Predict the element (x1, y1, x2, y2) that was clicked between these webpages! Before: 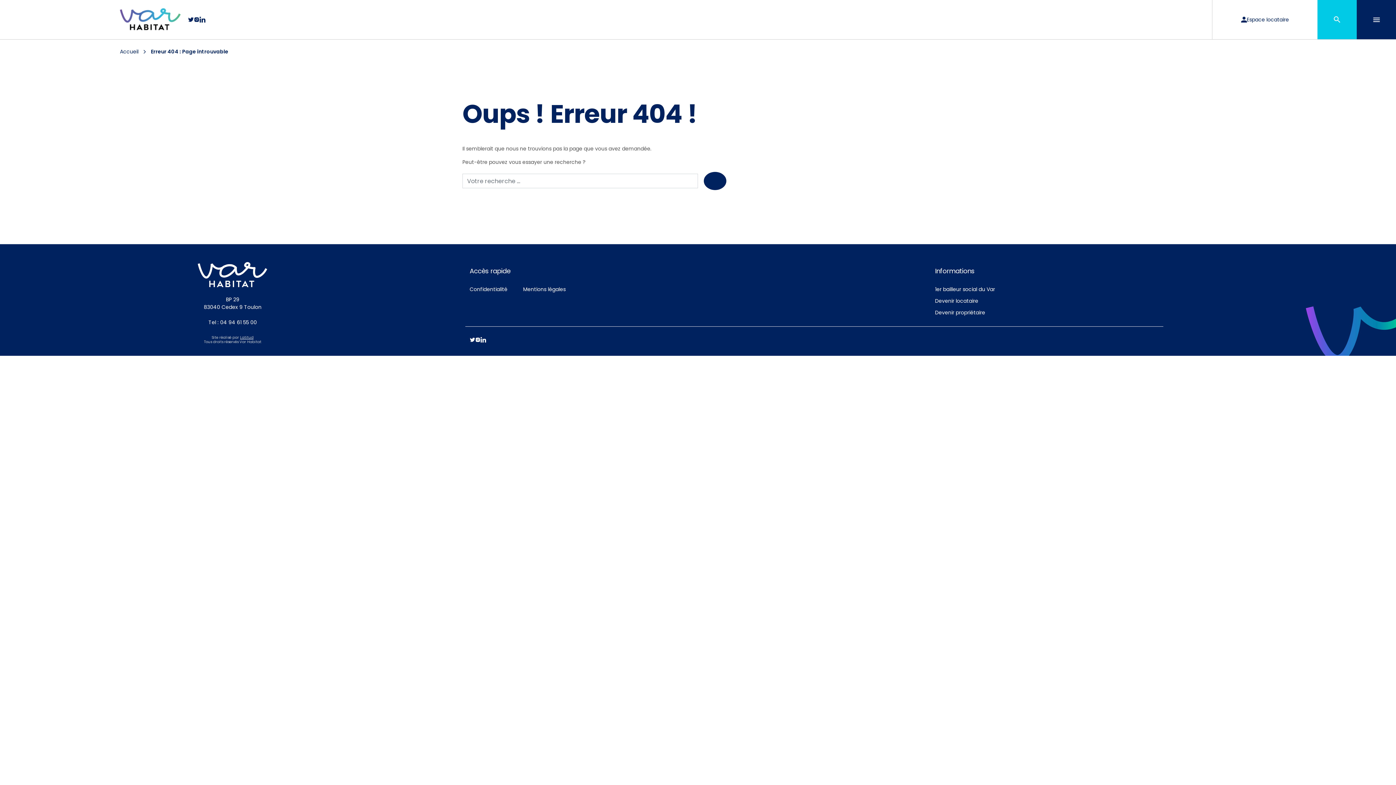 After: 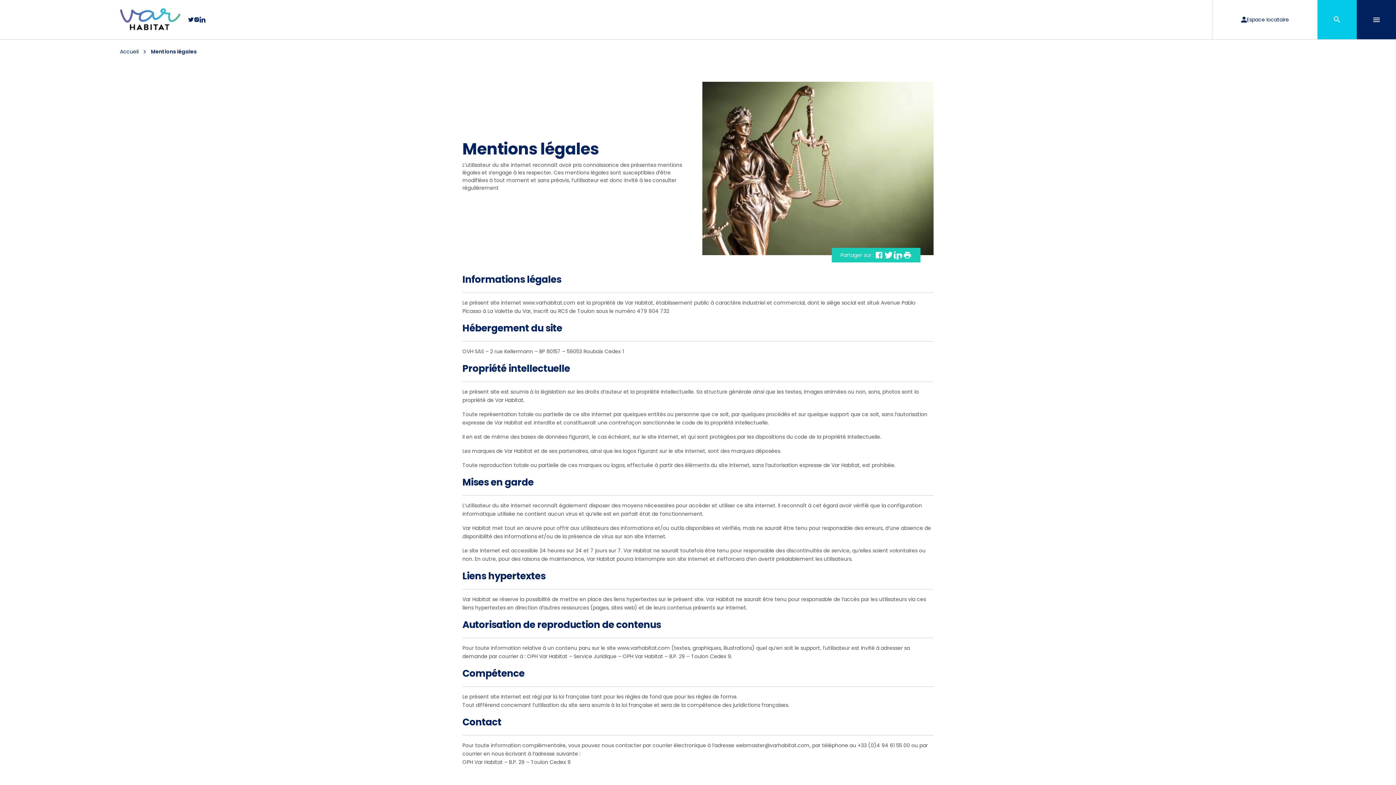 Action: bbox: (523, 285, 565, 293) label: Mentions légales